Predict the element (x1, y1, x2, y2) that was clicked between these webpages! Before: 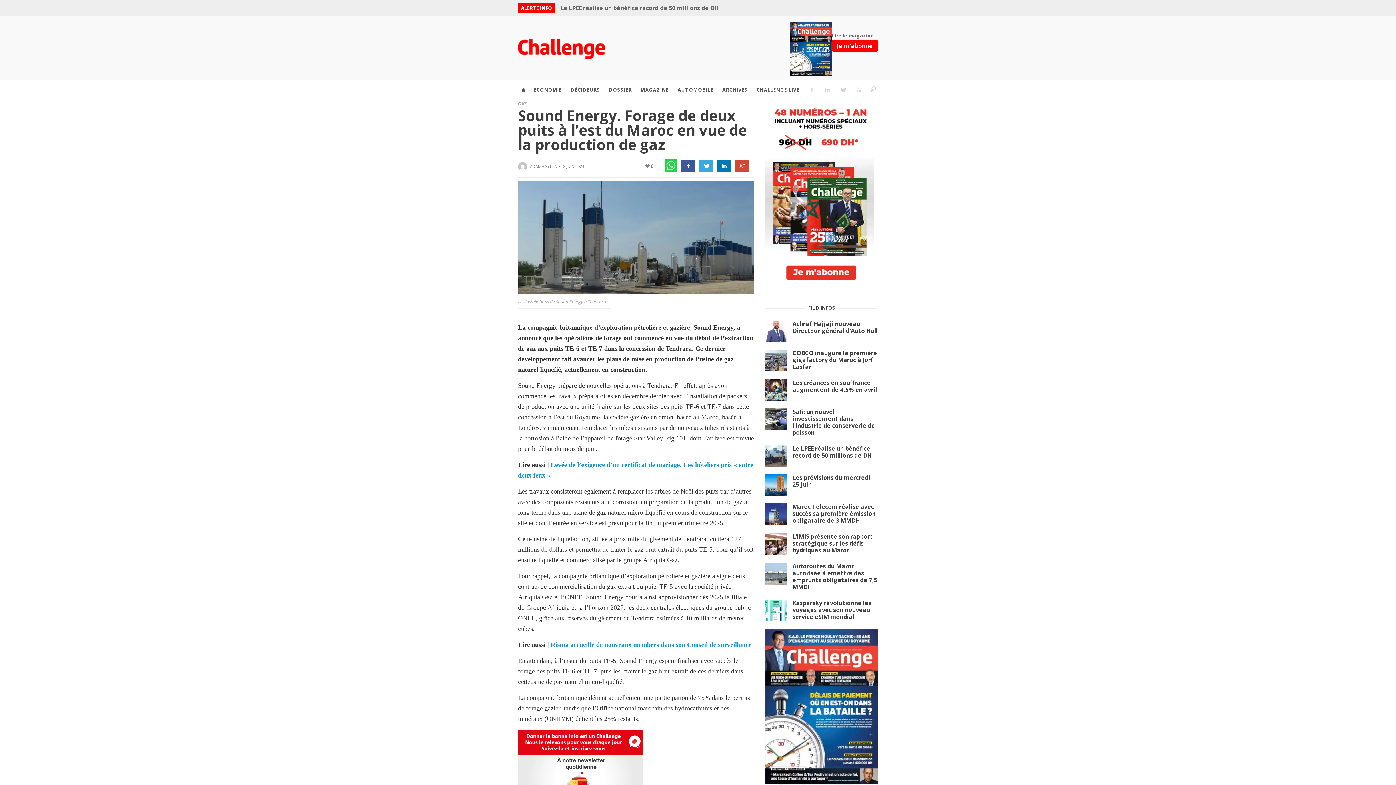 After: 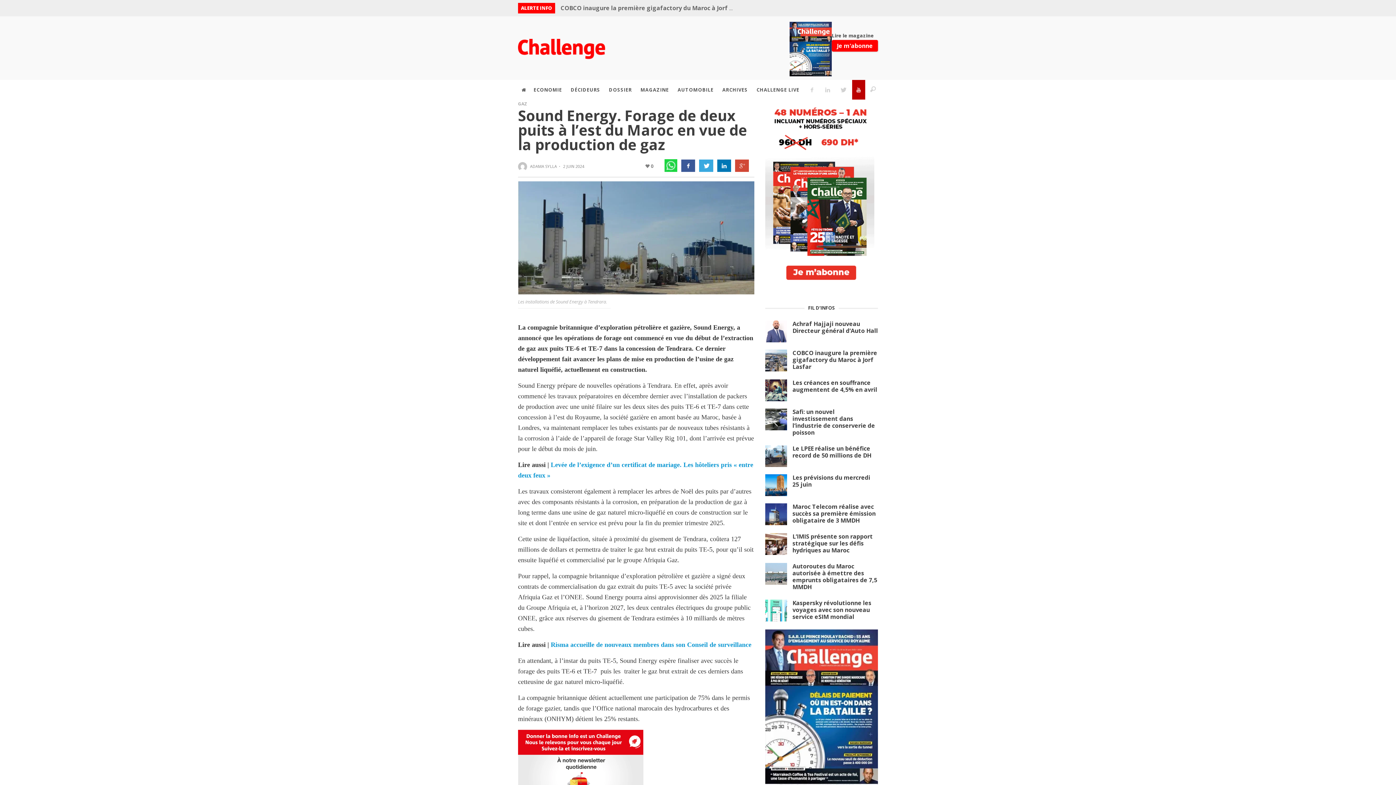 Action: bbox: (852, 68, 865, 87)